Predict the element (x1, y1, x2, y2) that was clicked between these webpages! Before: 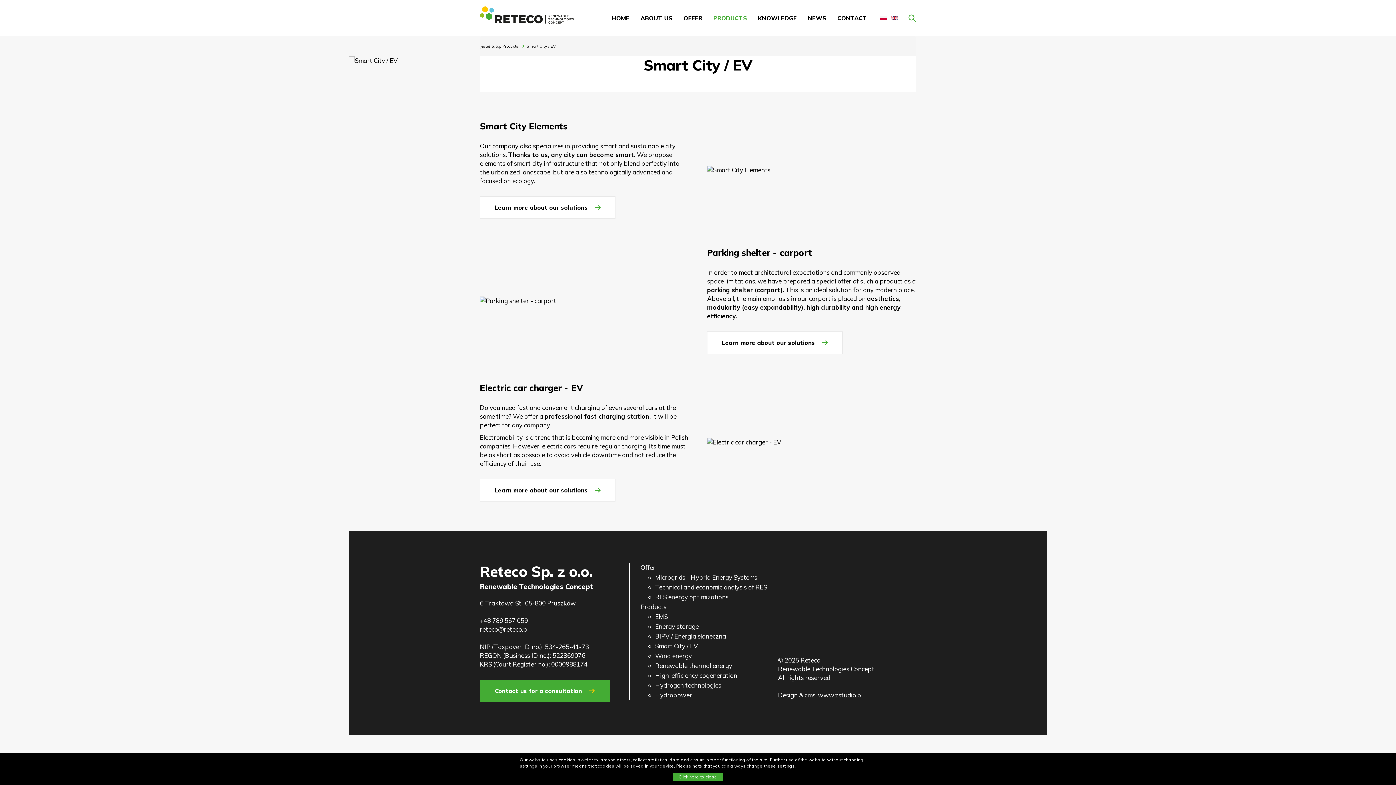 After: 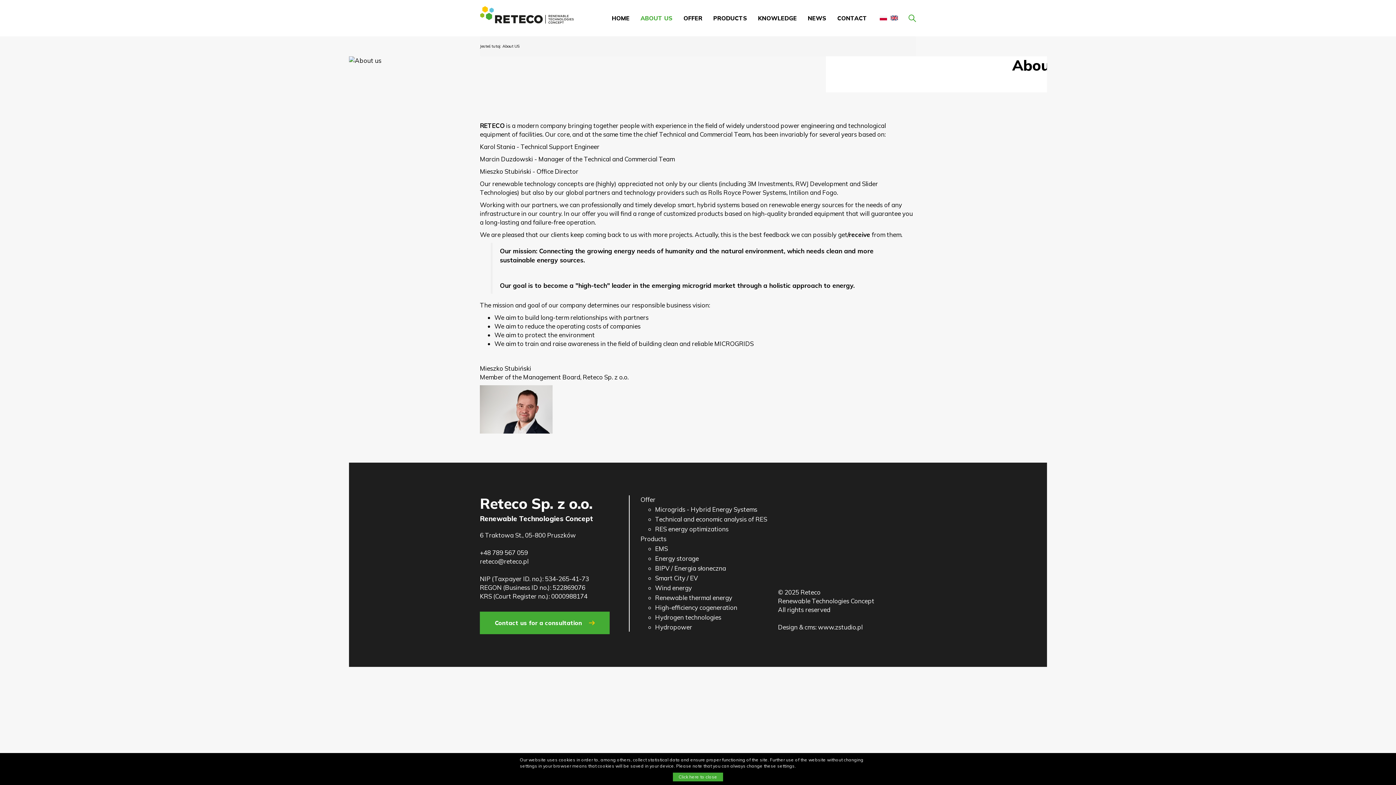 Action: label: ABOUT US bbox: (635, 0, 678, 36)